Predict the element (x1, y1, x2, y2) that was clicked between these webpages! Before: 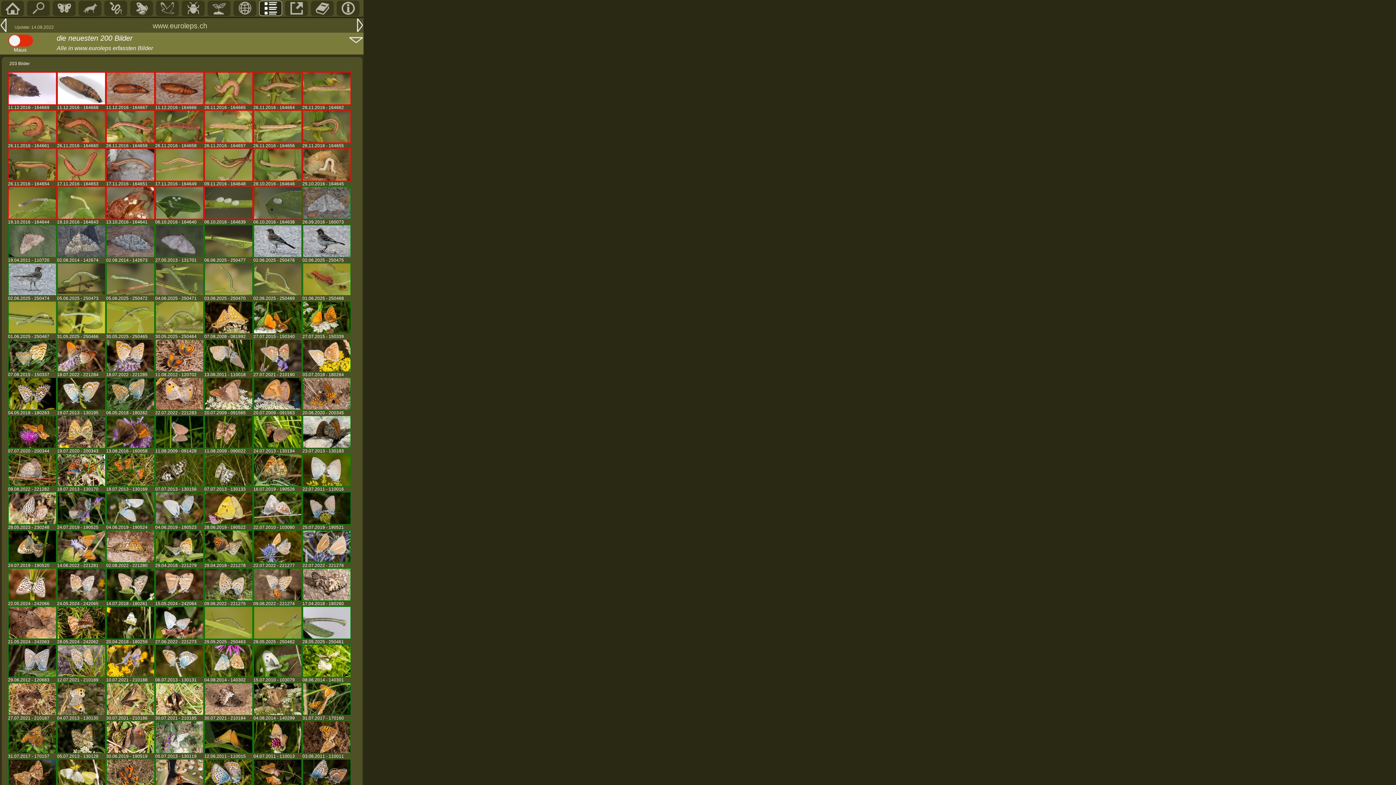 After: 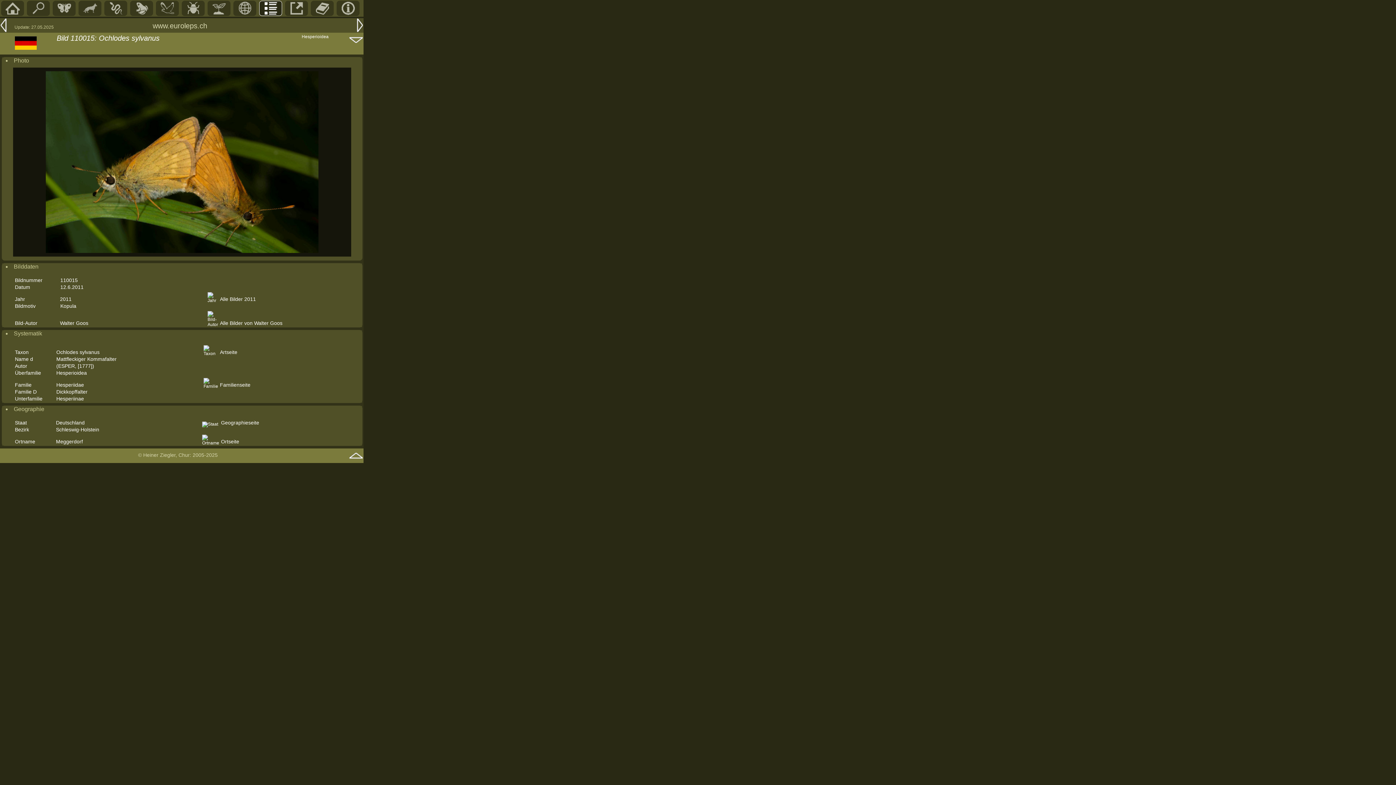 Action: label: 
12.06.2011 - 110015 bbox: (204, 721, 253, 759)